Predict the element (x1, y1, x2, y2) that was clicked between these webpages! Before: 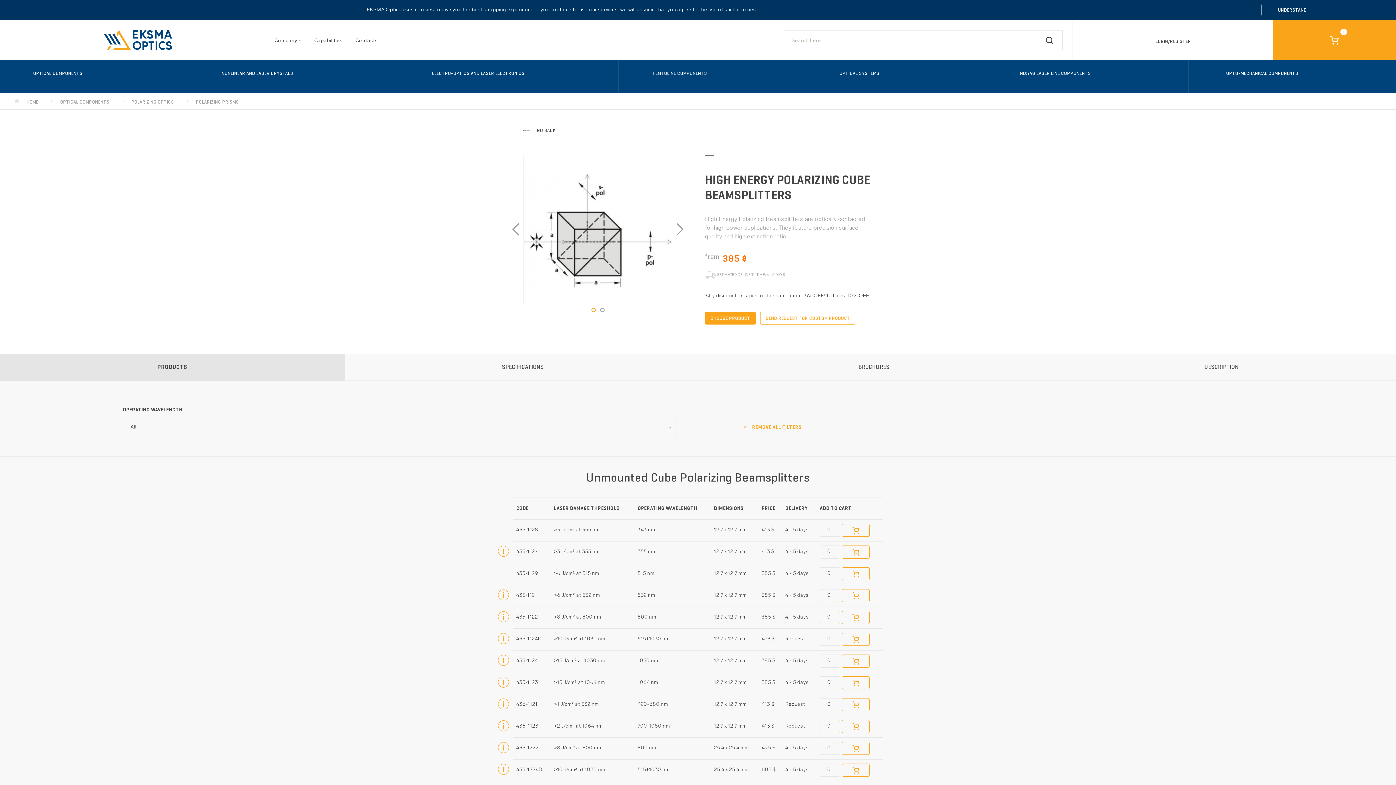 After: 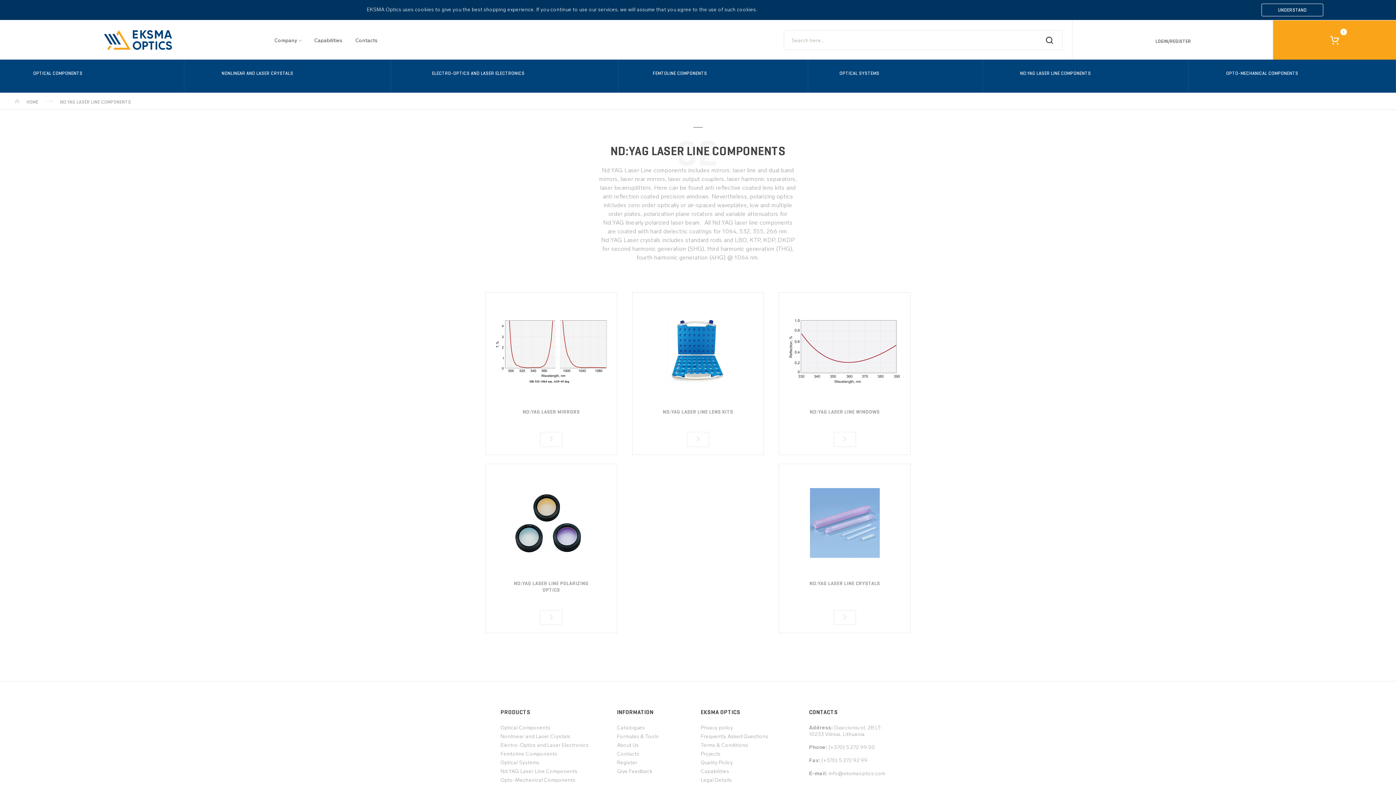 Action: bbox: (983, 59, 1189, 92) label: ND:YAG LASER LINE COMPONENTS